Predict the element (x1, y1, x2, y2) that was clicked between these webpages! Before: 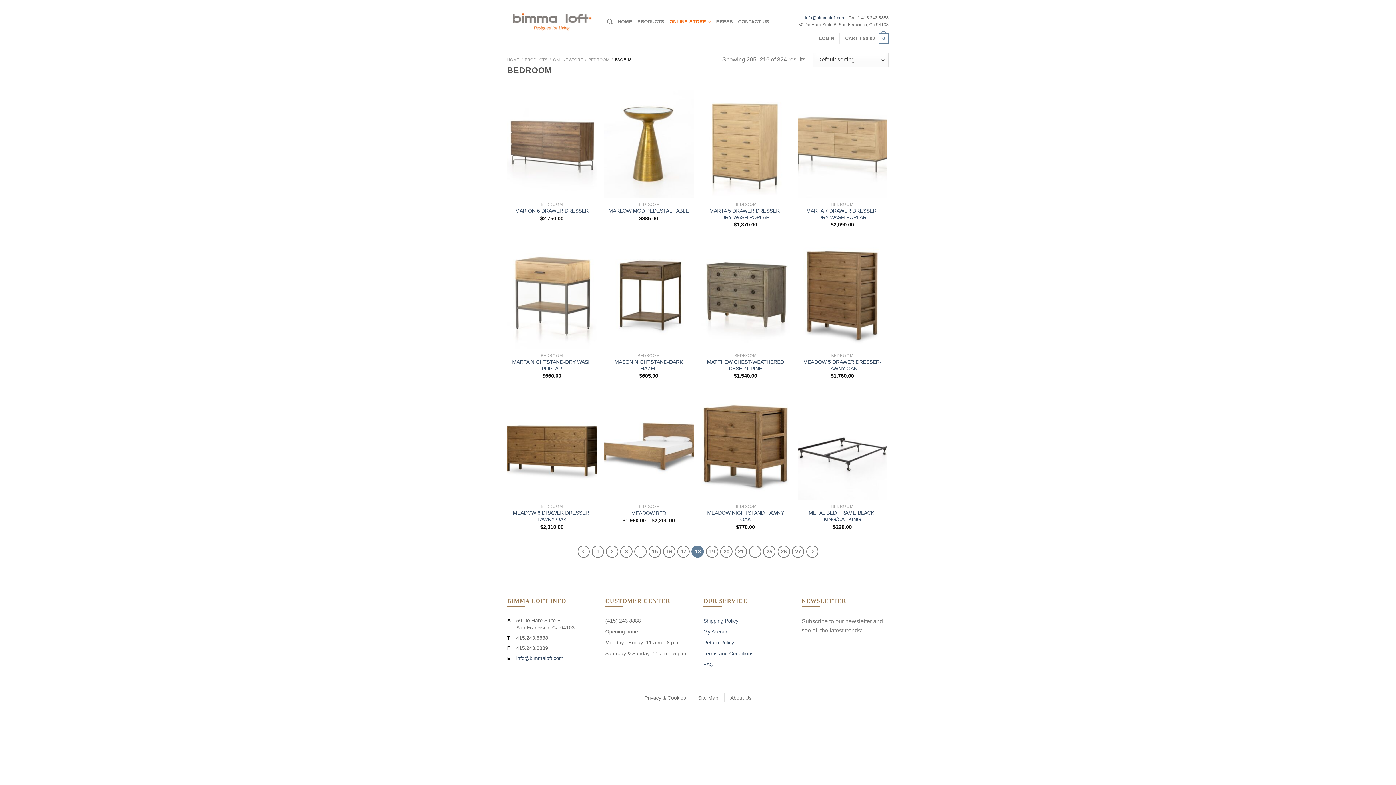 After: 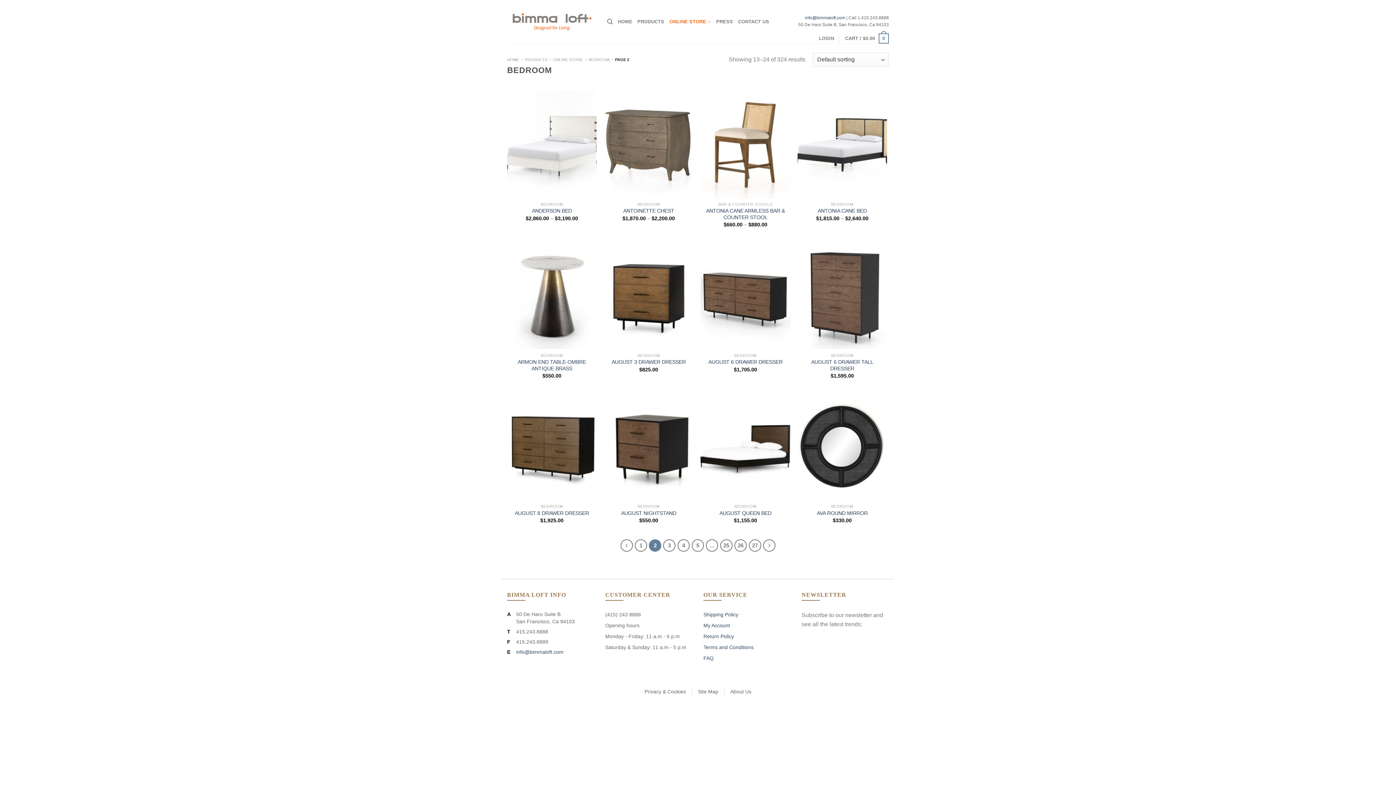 Action: label: 2 bbox: (606, 545, 618, 558)